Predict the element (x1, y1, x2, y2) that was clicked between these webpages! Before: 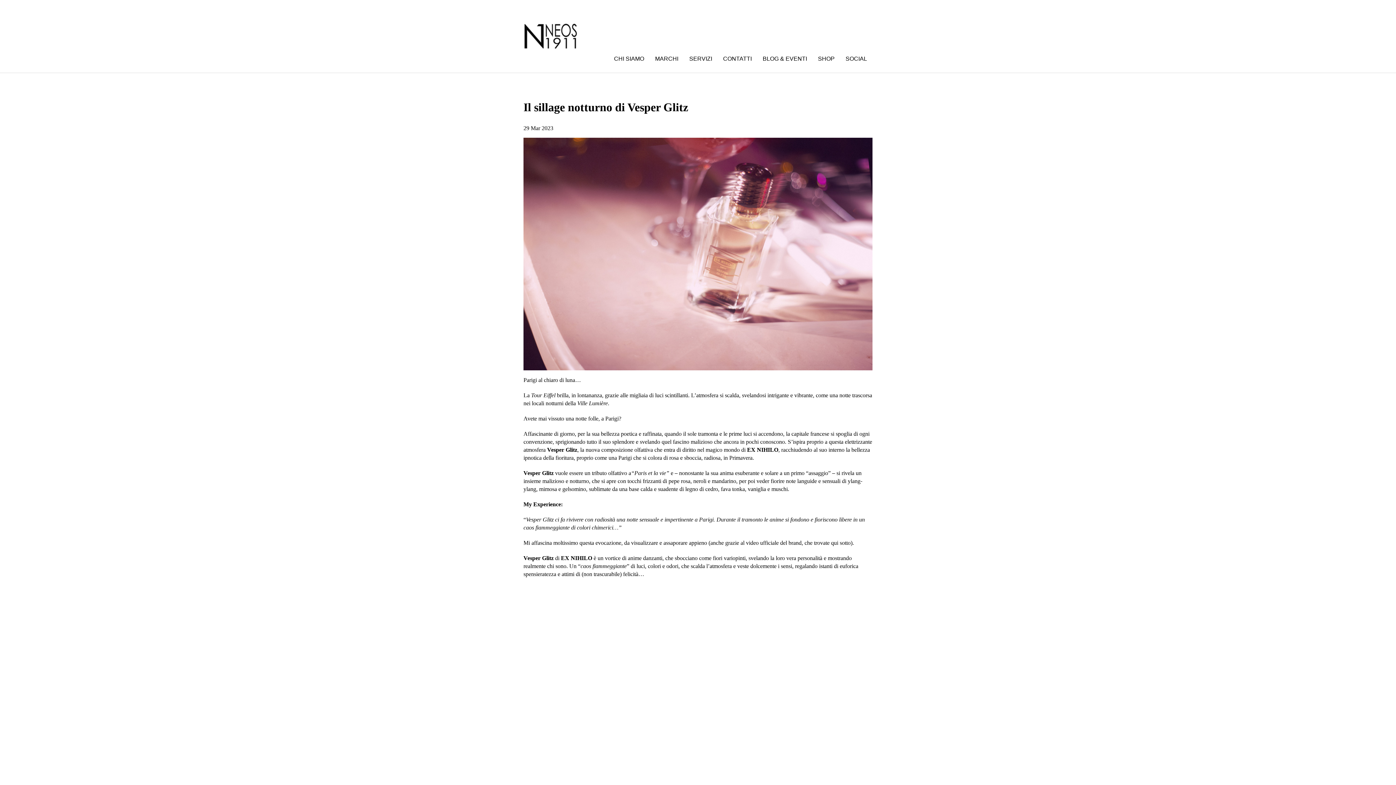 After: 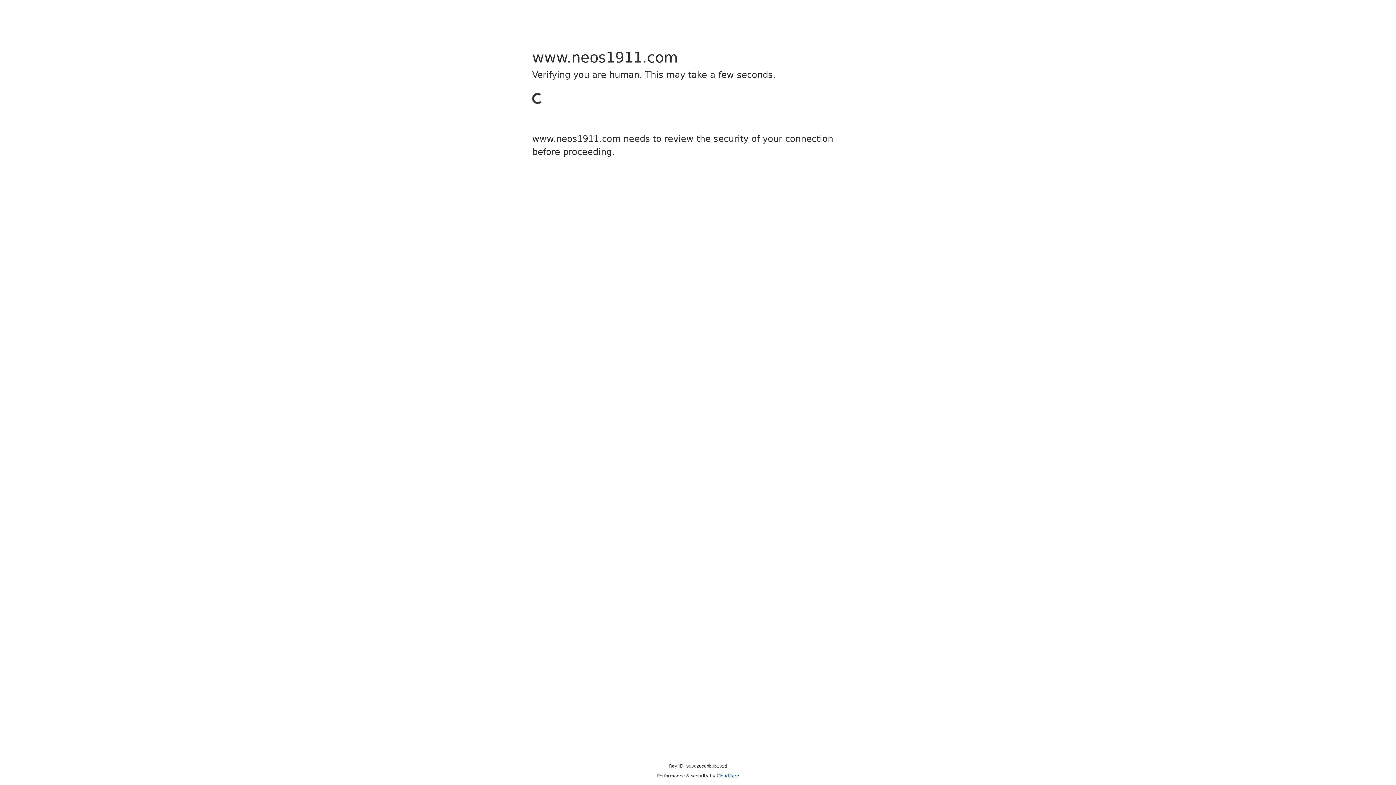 Action: bbox: (523, 470, 553, 476) label: Vesper Glitz